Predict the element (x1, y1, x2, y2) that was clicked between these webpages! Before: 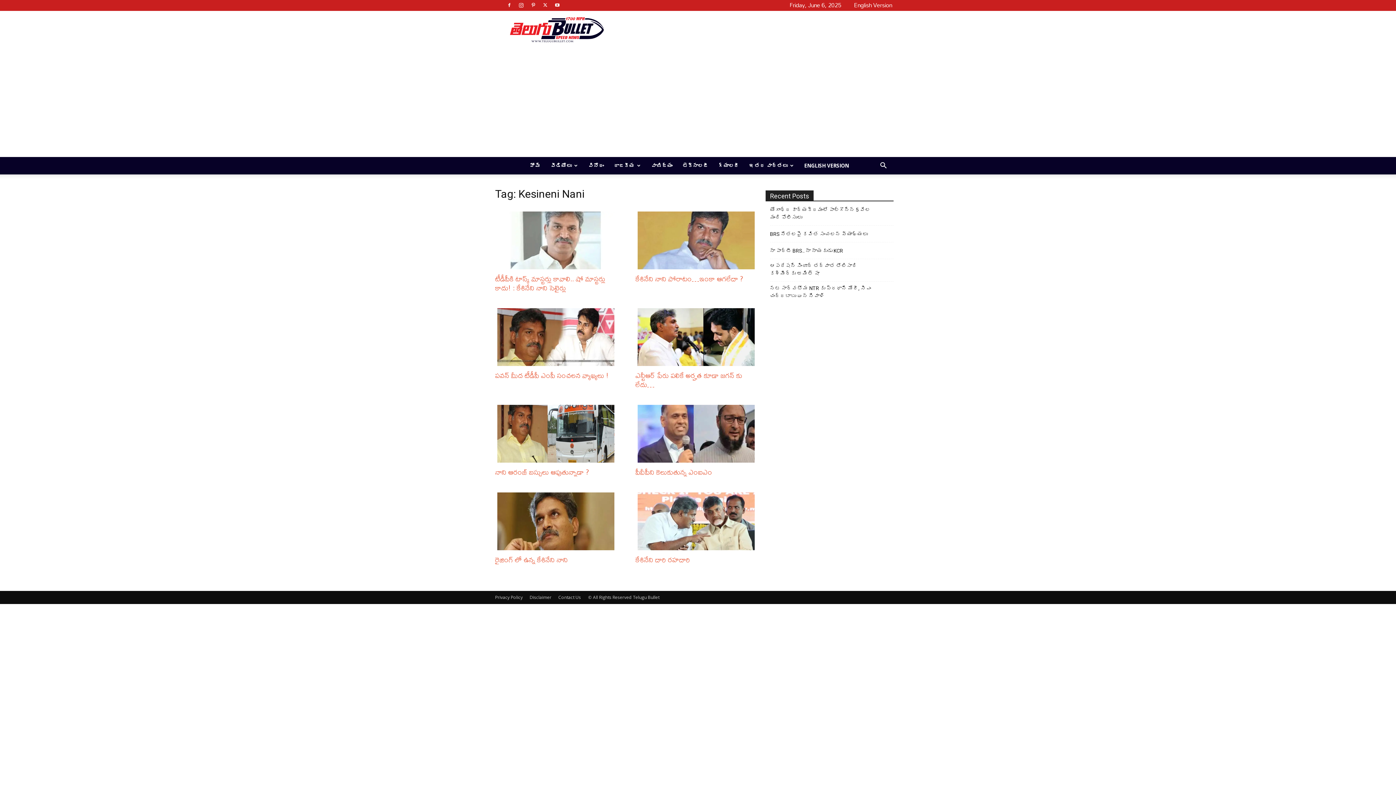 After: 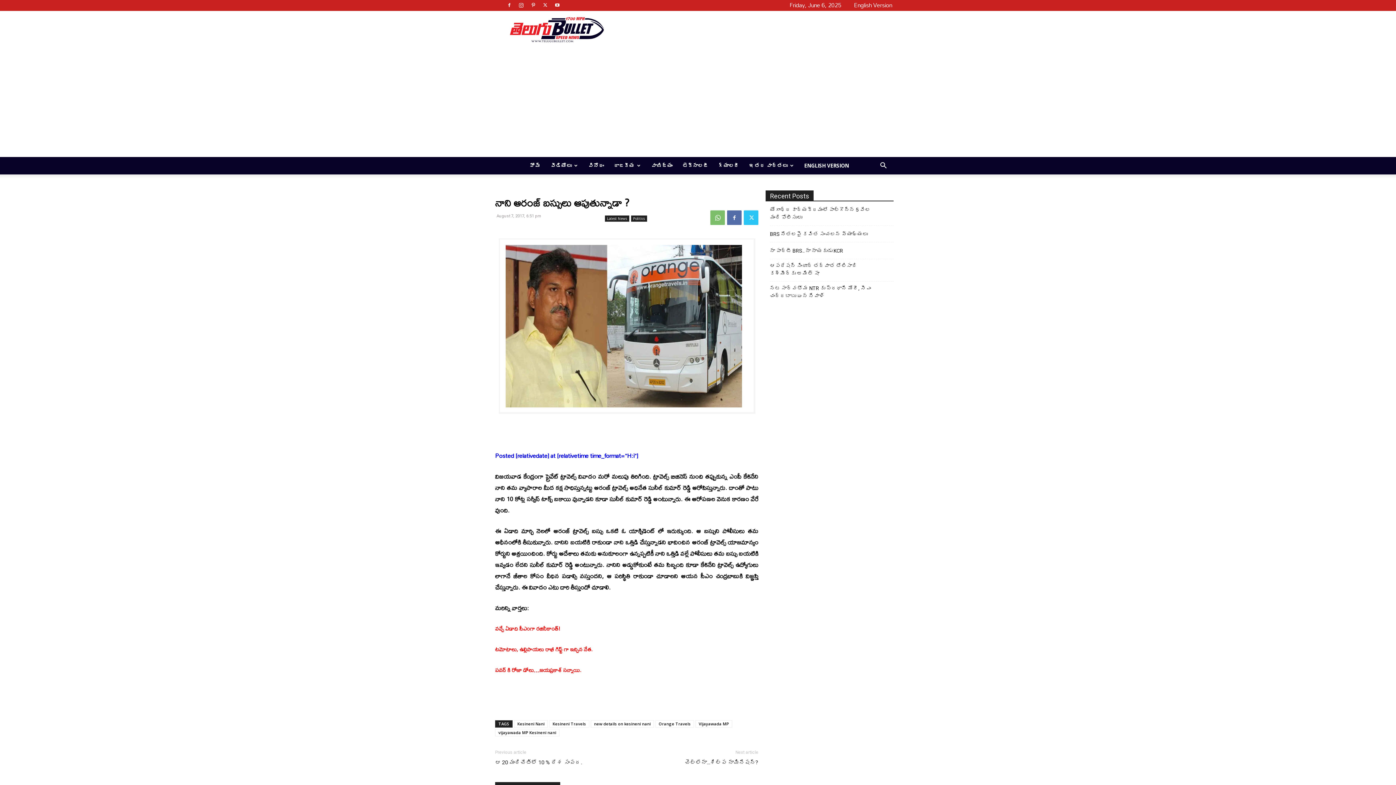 Action: bbox: (495, 465, 589, 479) label: నాని ఆరంజ్ బస్సులు ఆపుతున్నాడా ?